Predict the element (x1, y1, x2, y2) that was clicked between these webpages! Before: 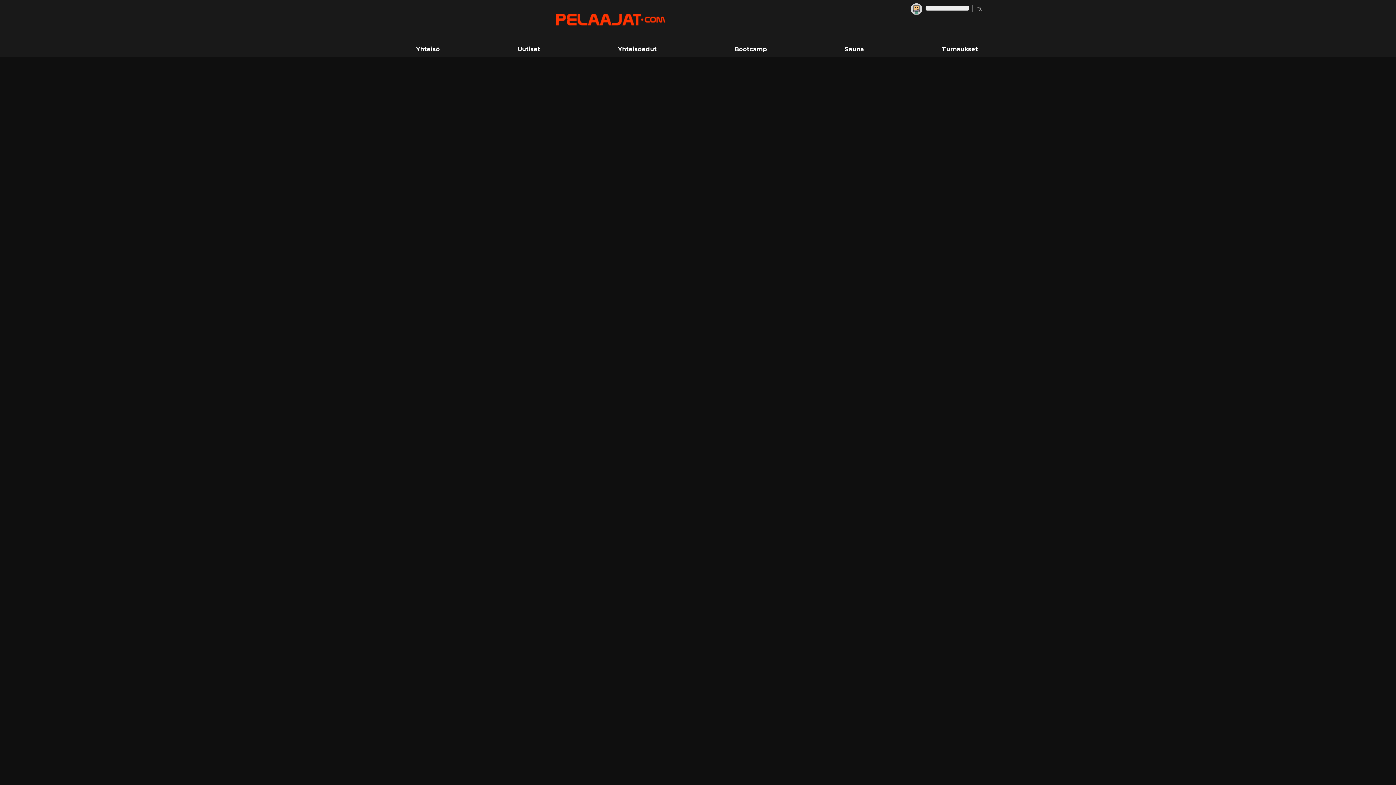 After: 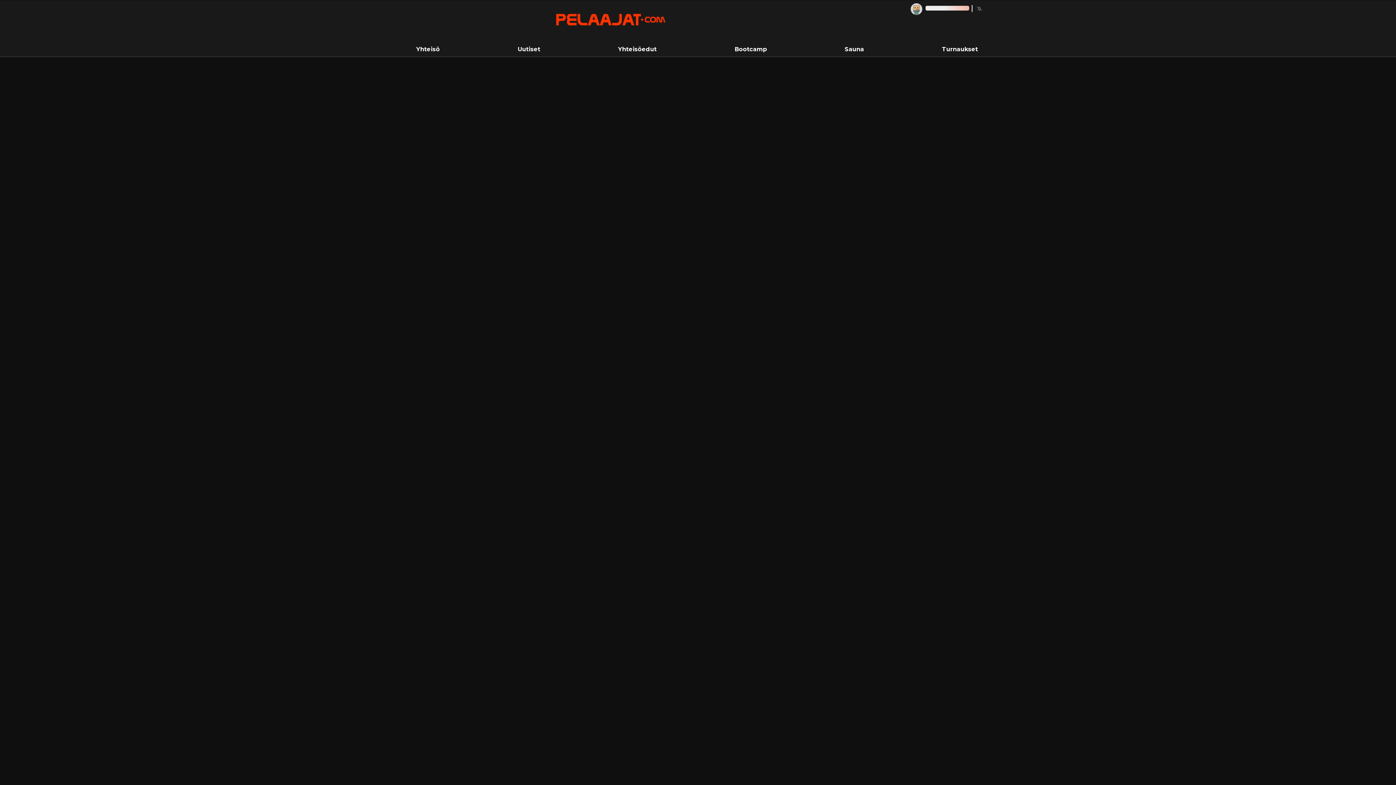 Action: label: Bootcamp bbox: (734, 45, 767, 52)